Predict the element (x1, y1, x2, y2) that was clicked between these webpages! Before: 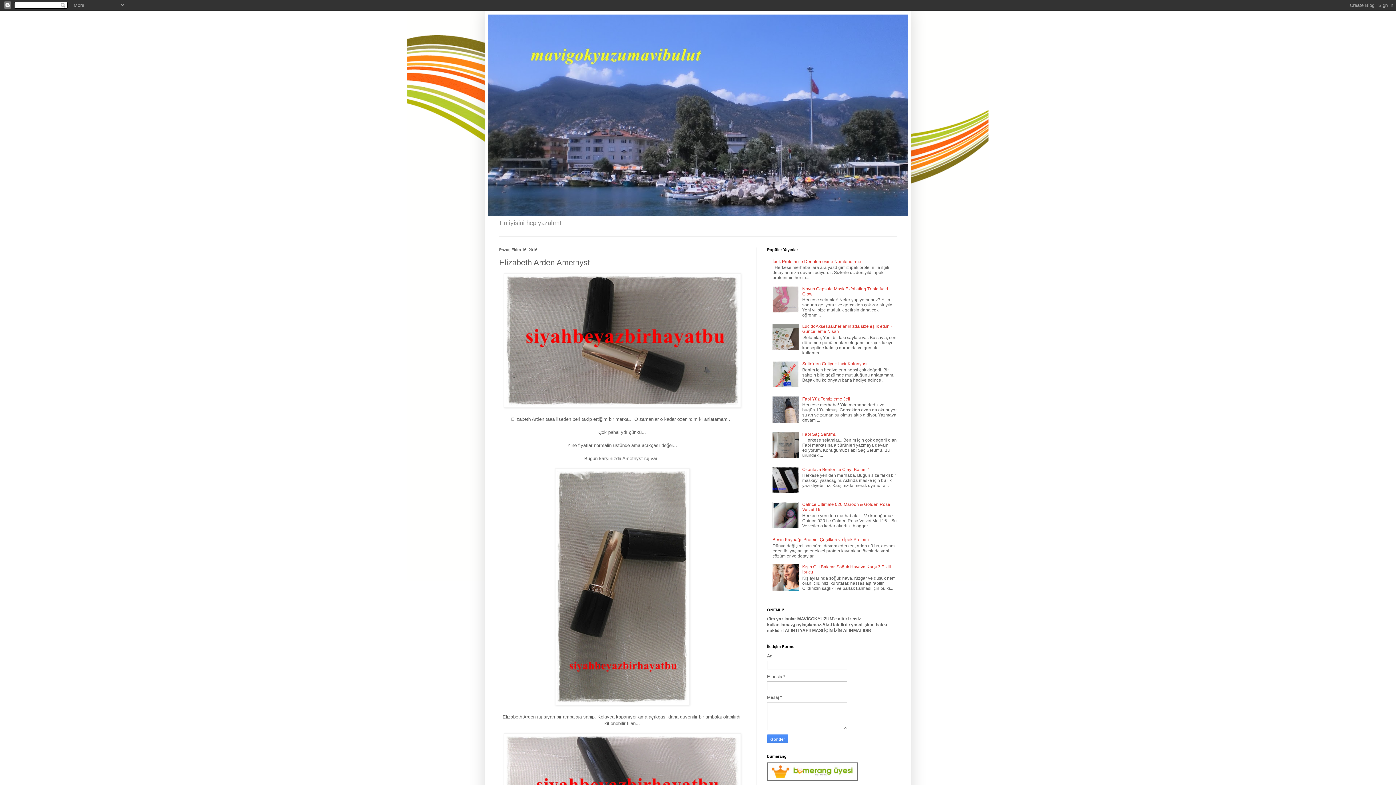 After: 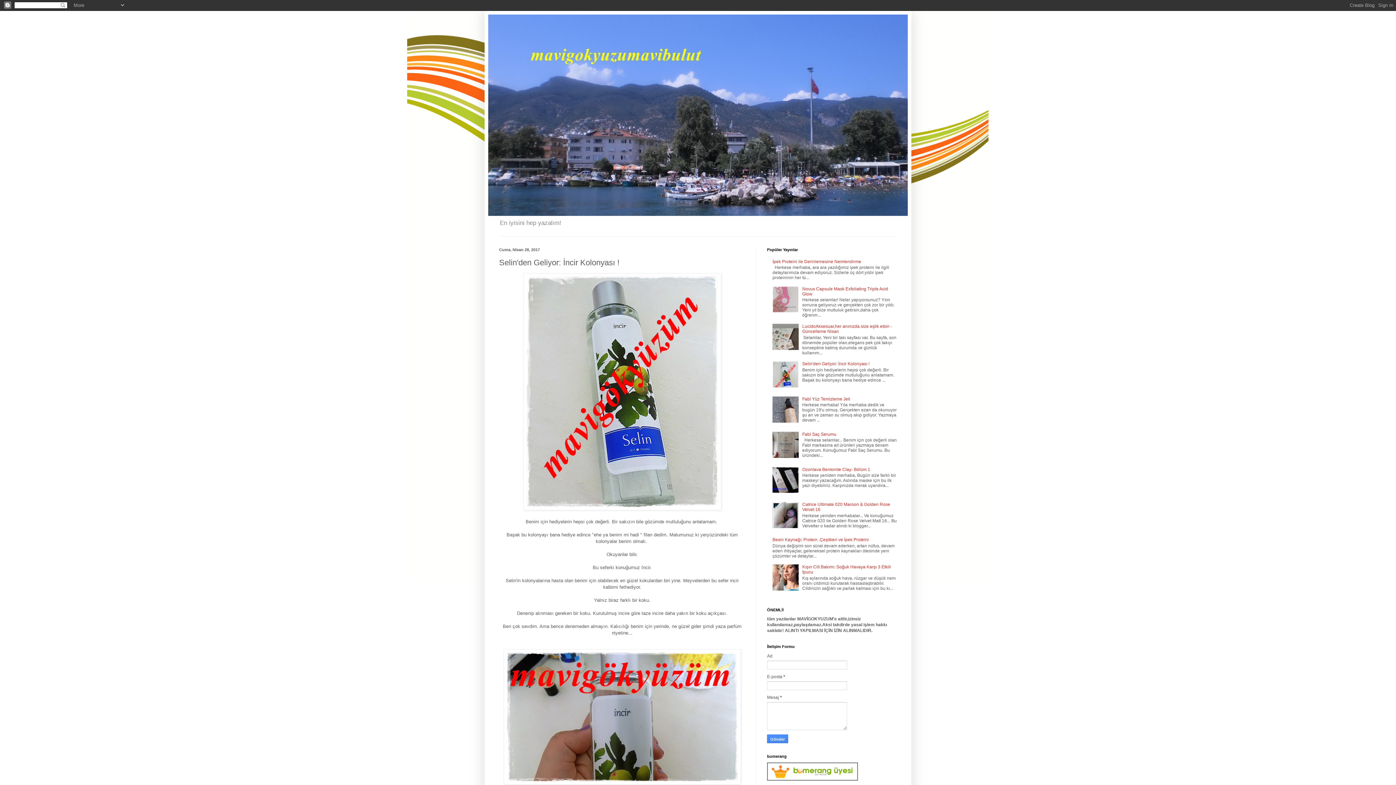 Action: bbox: (802, 361, 869, 366) label: Selin'den Geliyor: İncir Kolonyası !